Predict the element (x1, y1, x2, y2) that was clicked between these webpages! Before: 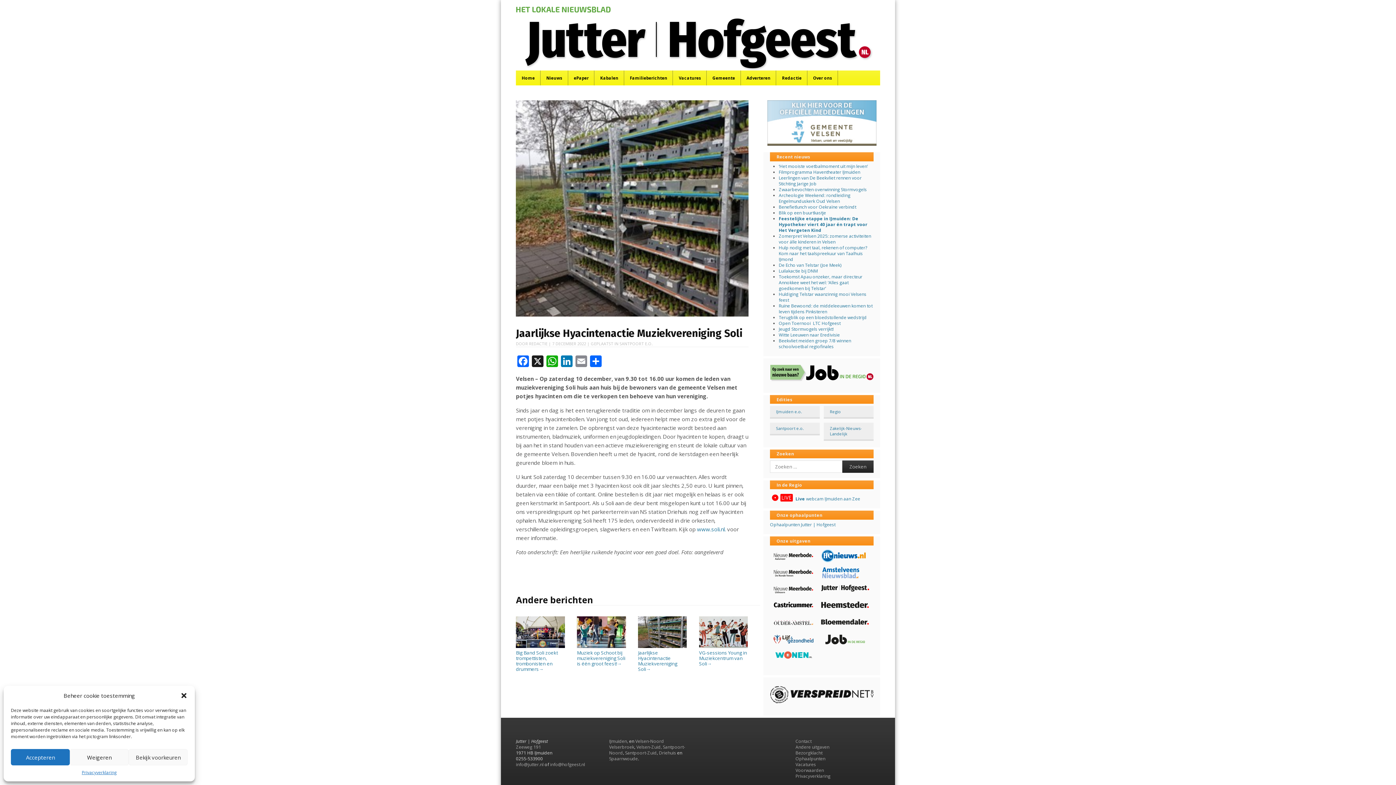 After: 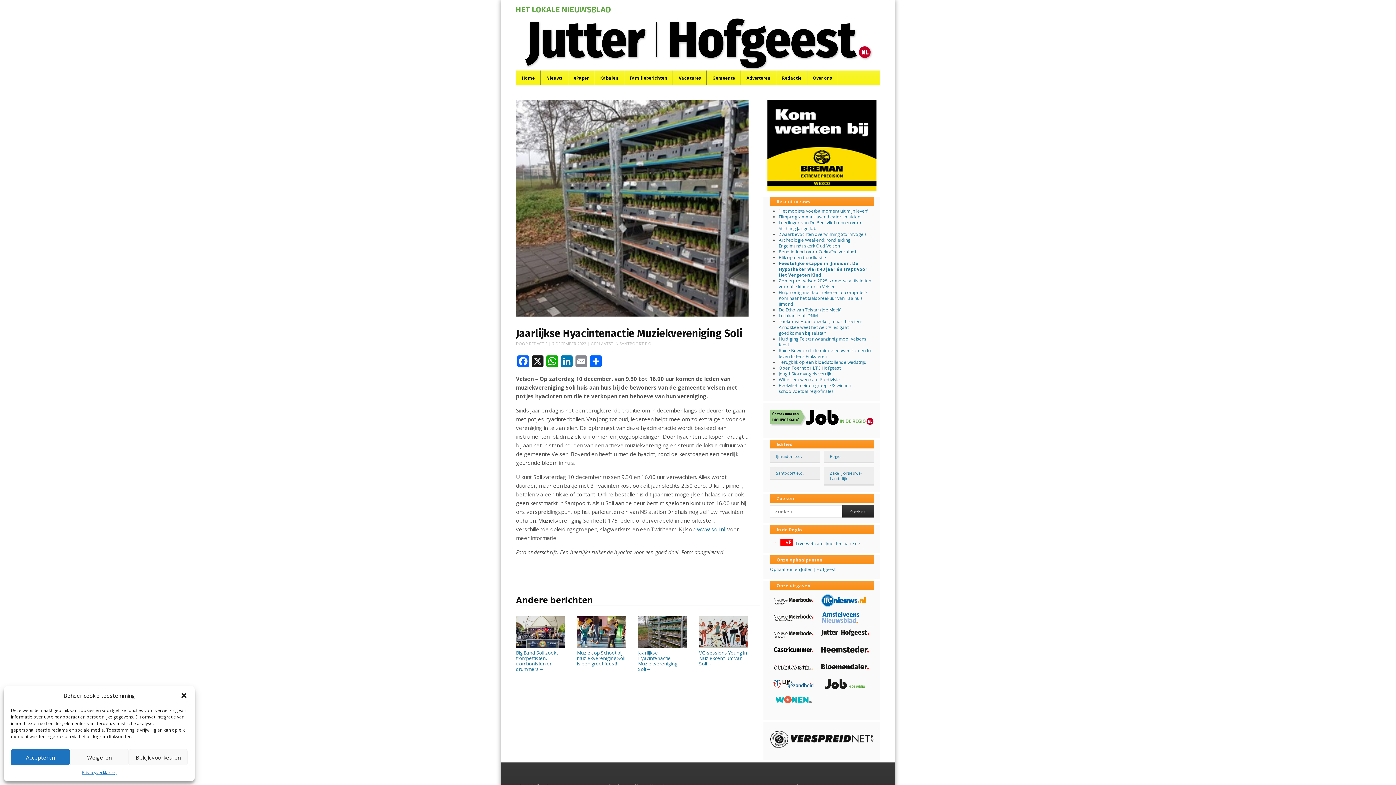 Action: bbox: (772, 550, 814, 561)